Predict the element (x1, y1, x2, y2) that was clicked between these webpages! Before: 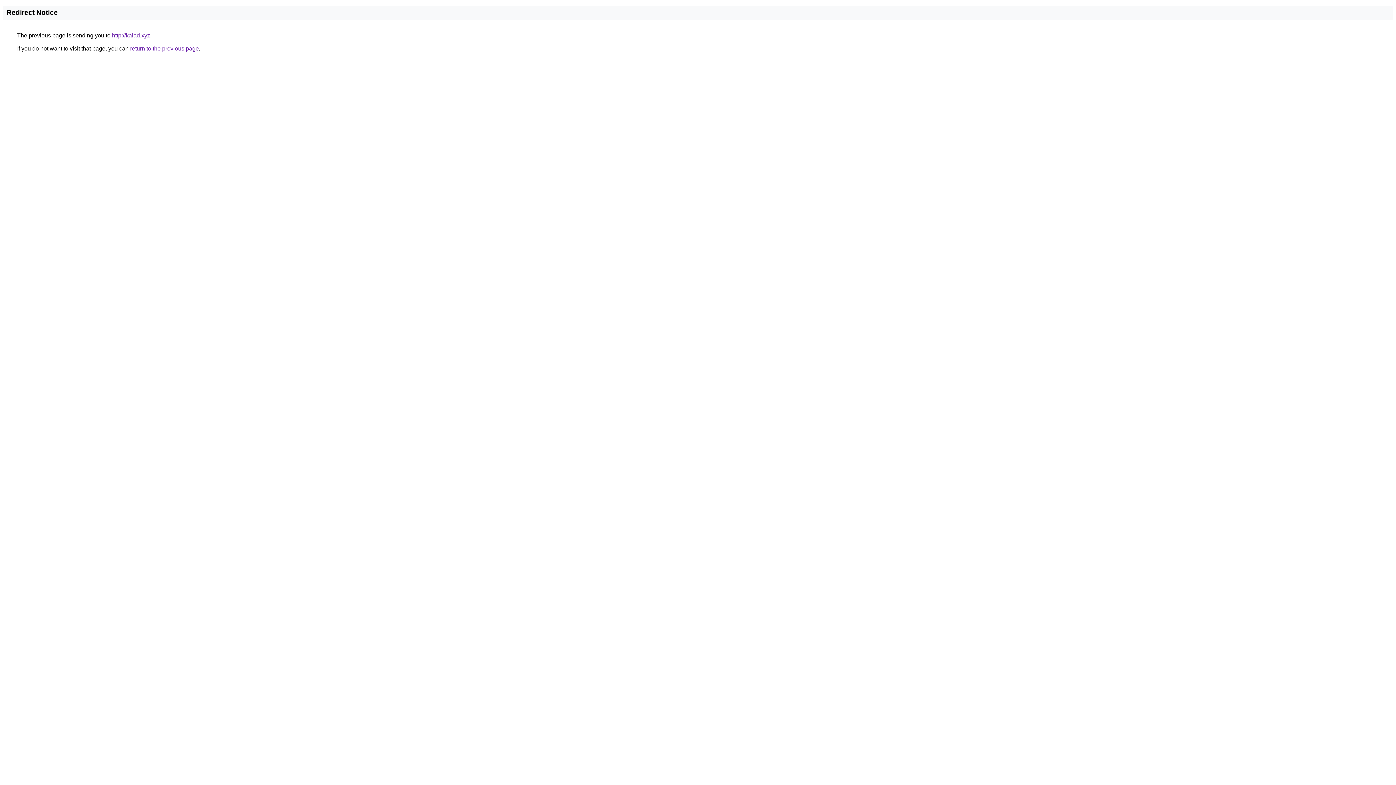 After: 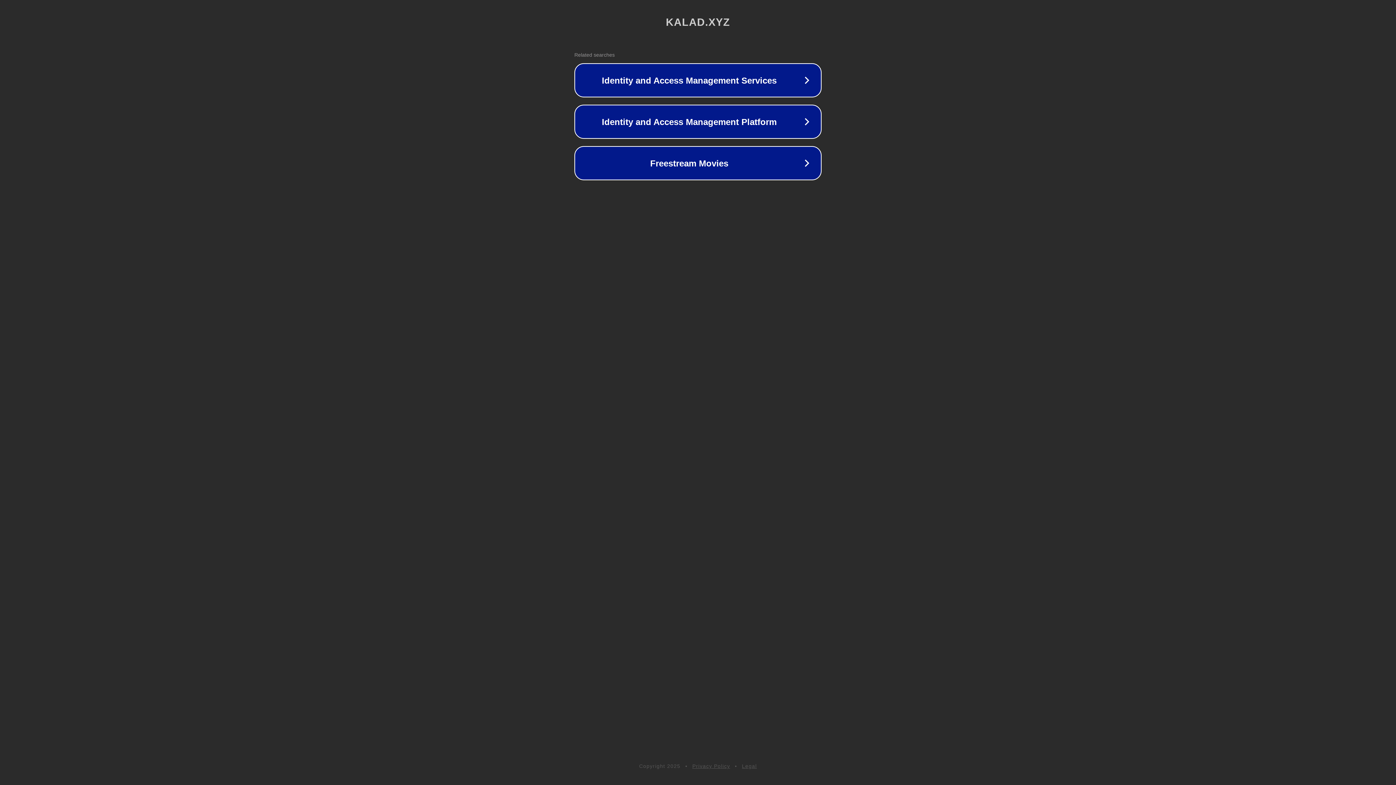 Action: bbox: (112, 32, 150, 38) label: http://kalad.xyz